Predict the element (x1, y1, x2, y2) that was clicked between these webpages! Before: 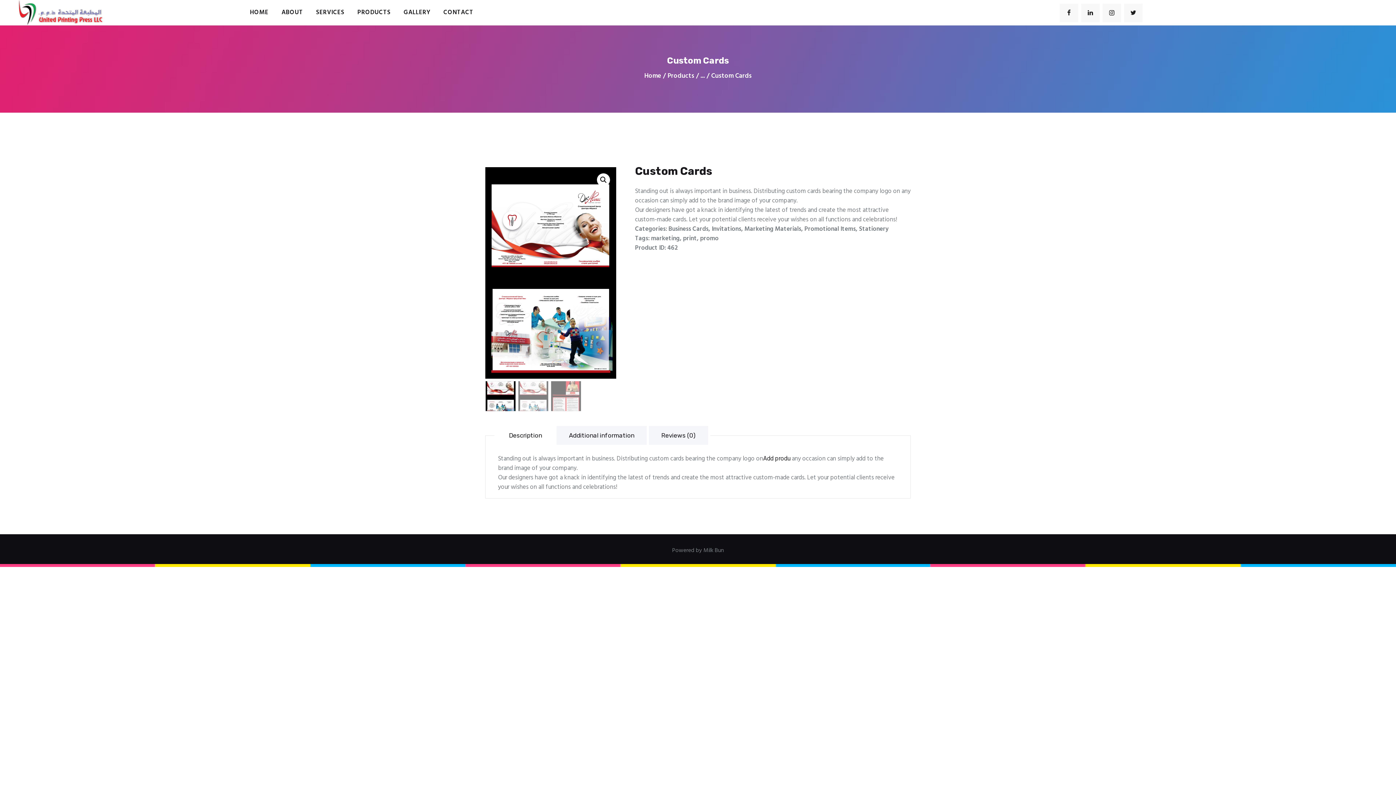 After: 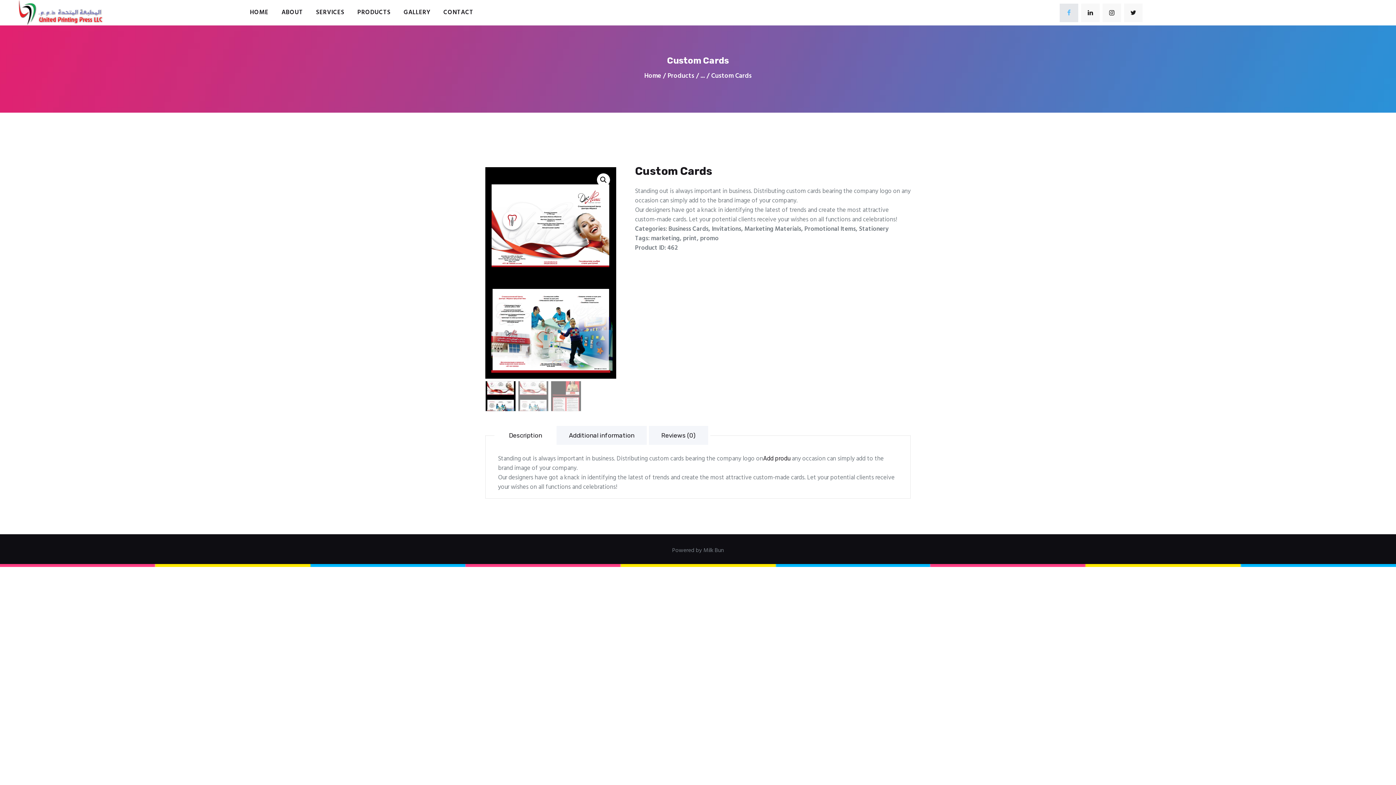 Action: bbox: (1060, 3, 1078, 22)